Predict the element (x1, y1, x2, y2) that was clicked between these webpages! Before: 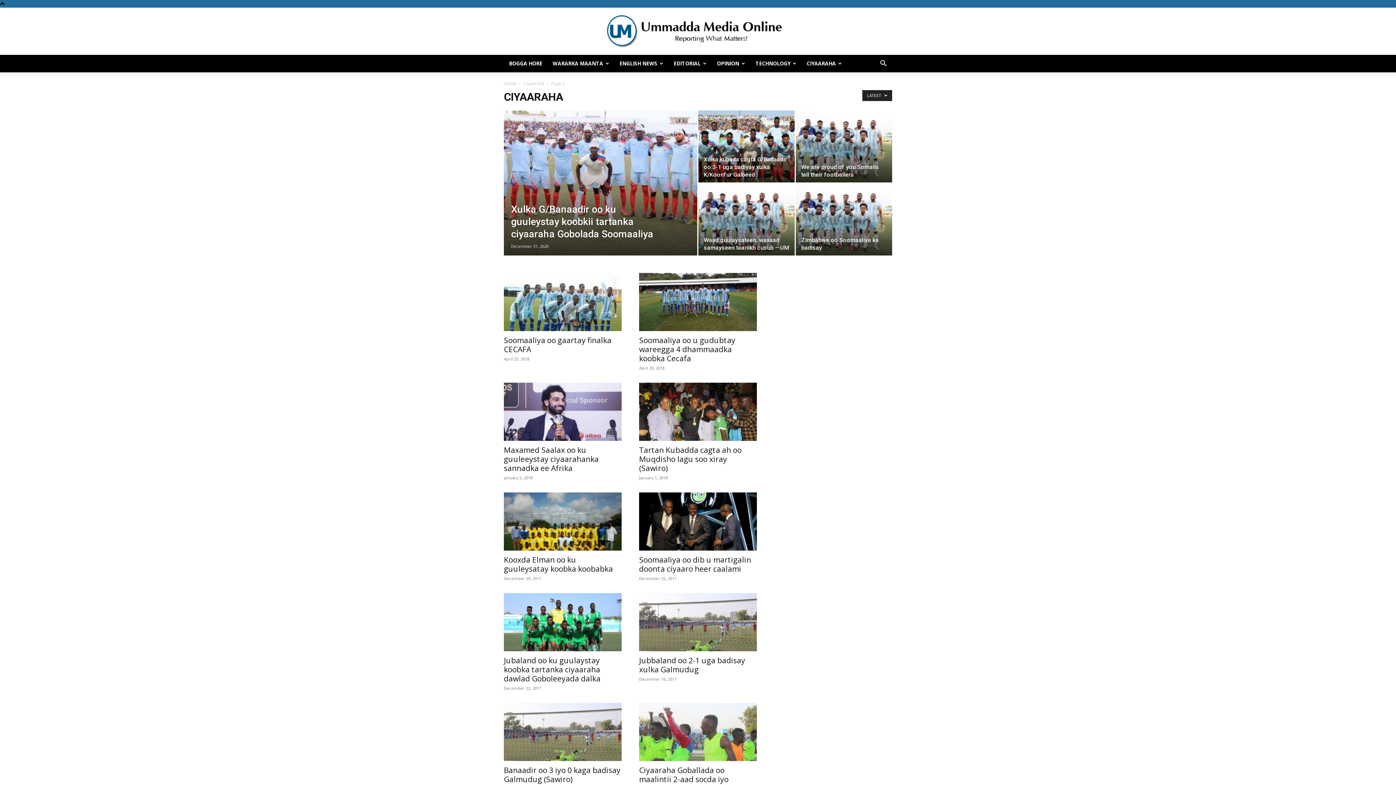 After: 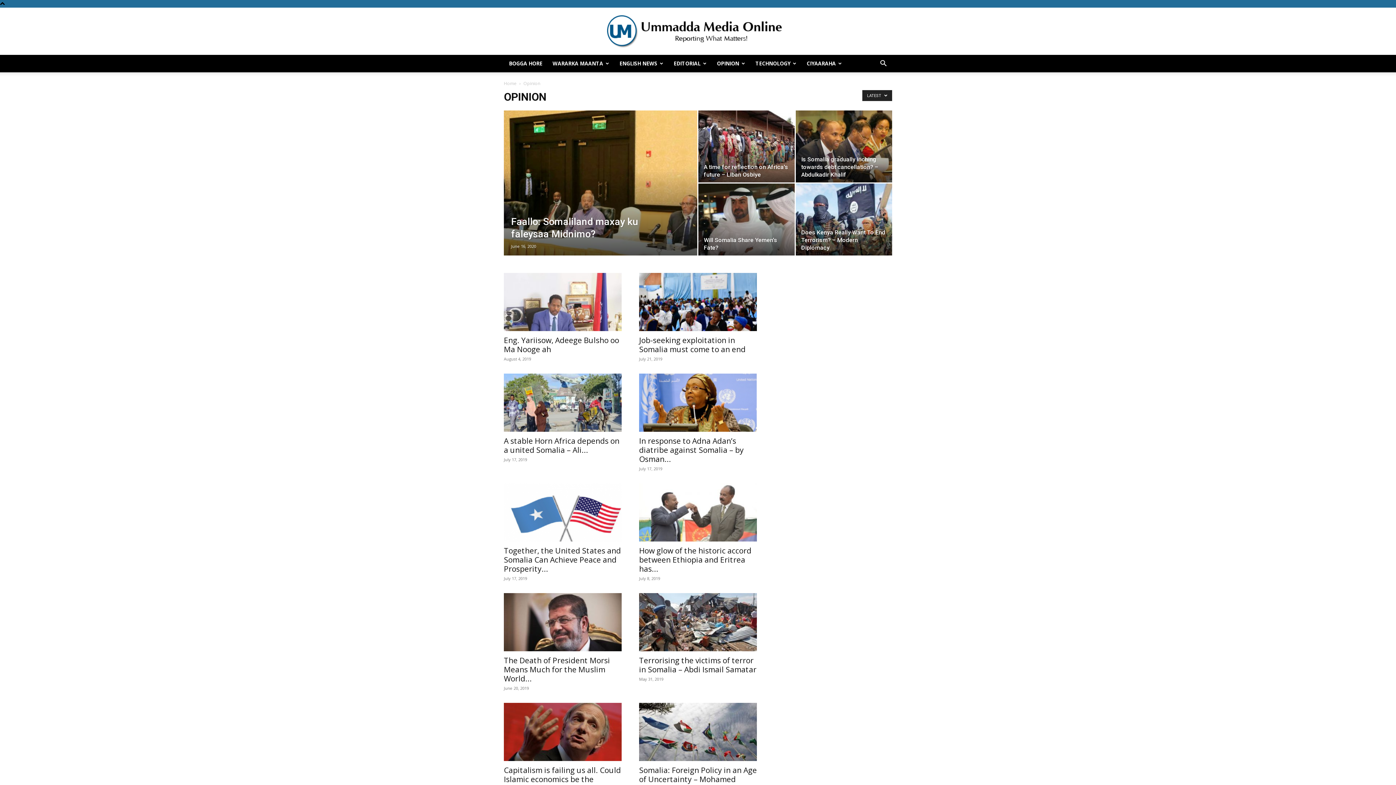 Action: bbox: (712, 54, 750, 72) label: OPINION